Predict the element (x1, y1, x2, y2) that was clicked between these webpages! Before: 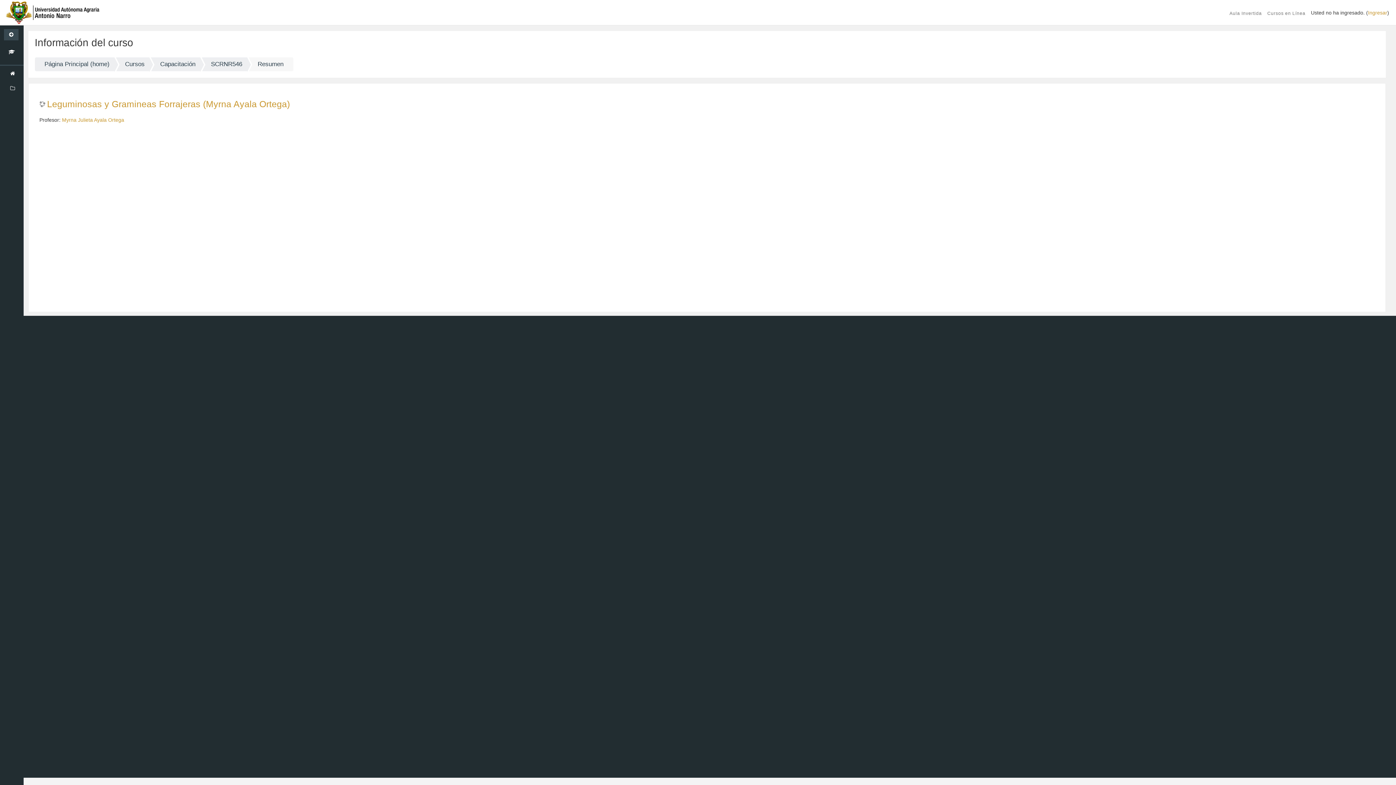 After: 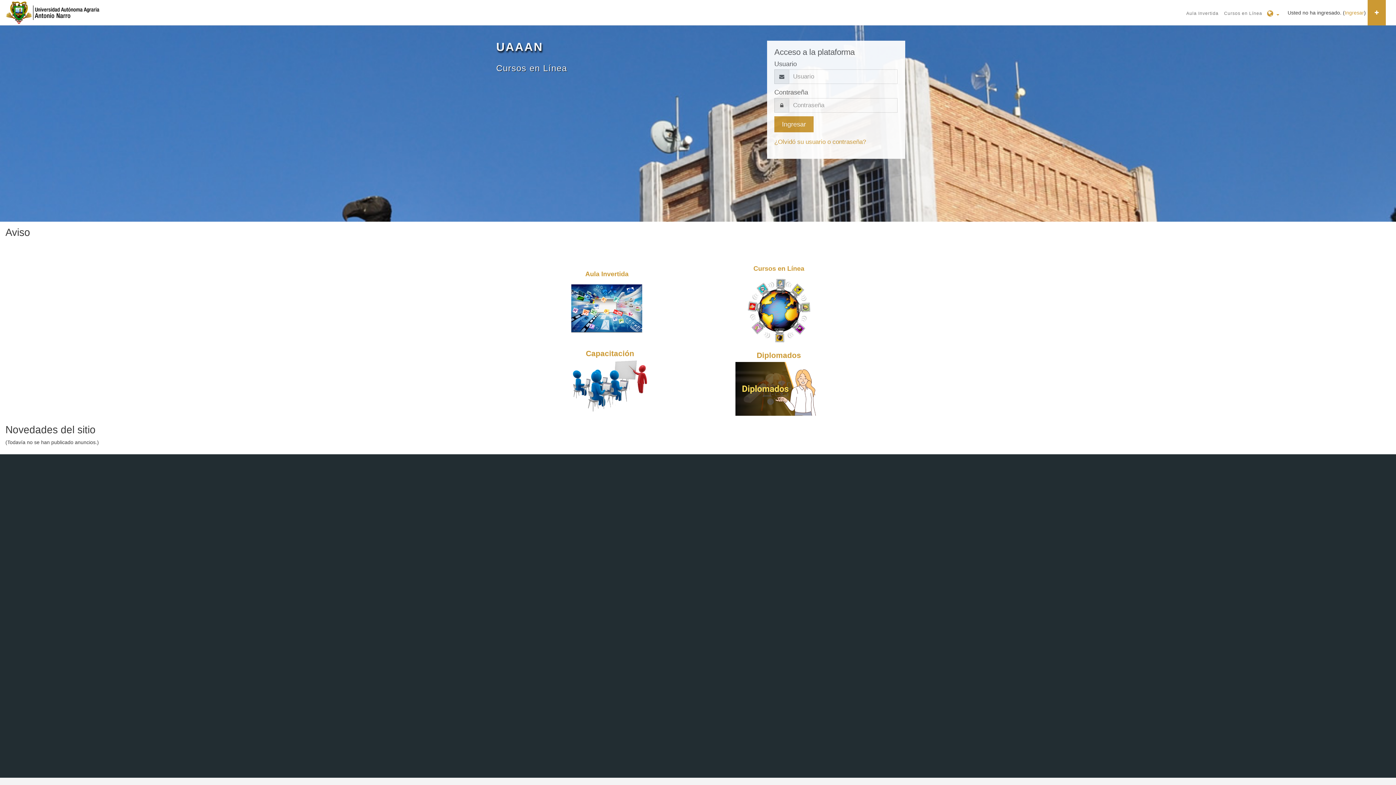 Action: label: Página Principal (home) bbox: (34, 57, 114, 71)